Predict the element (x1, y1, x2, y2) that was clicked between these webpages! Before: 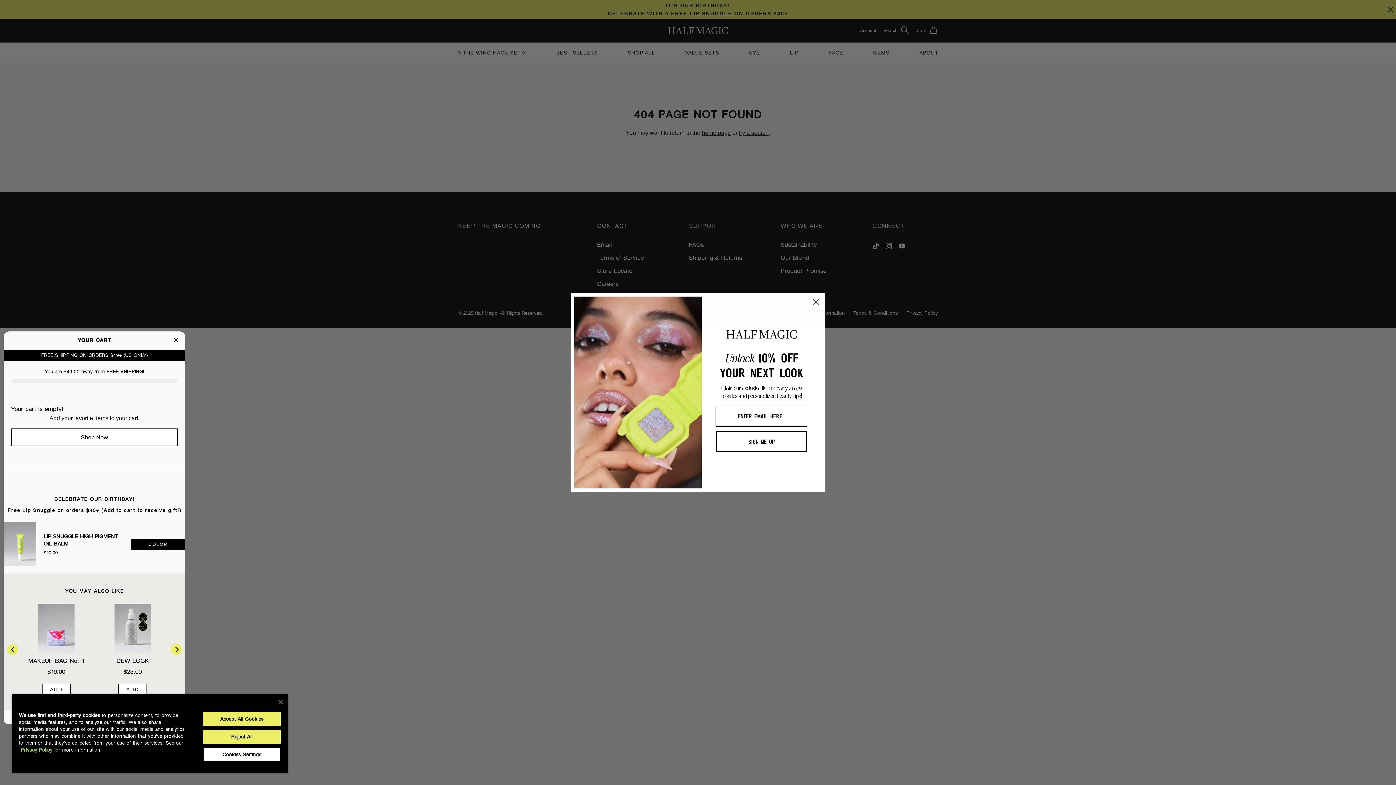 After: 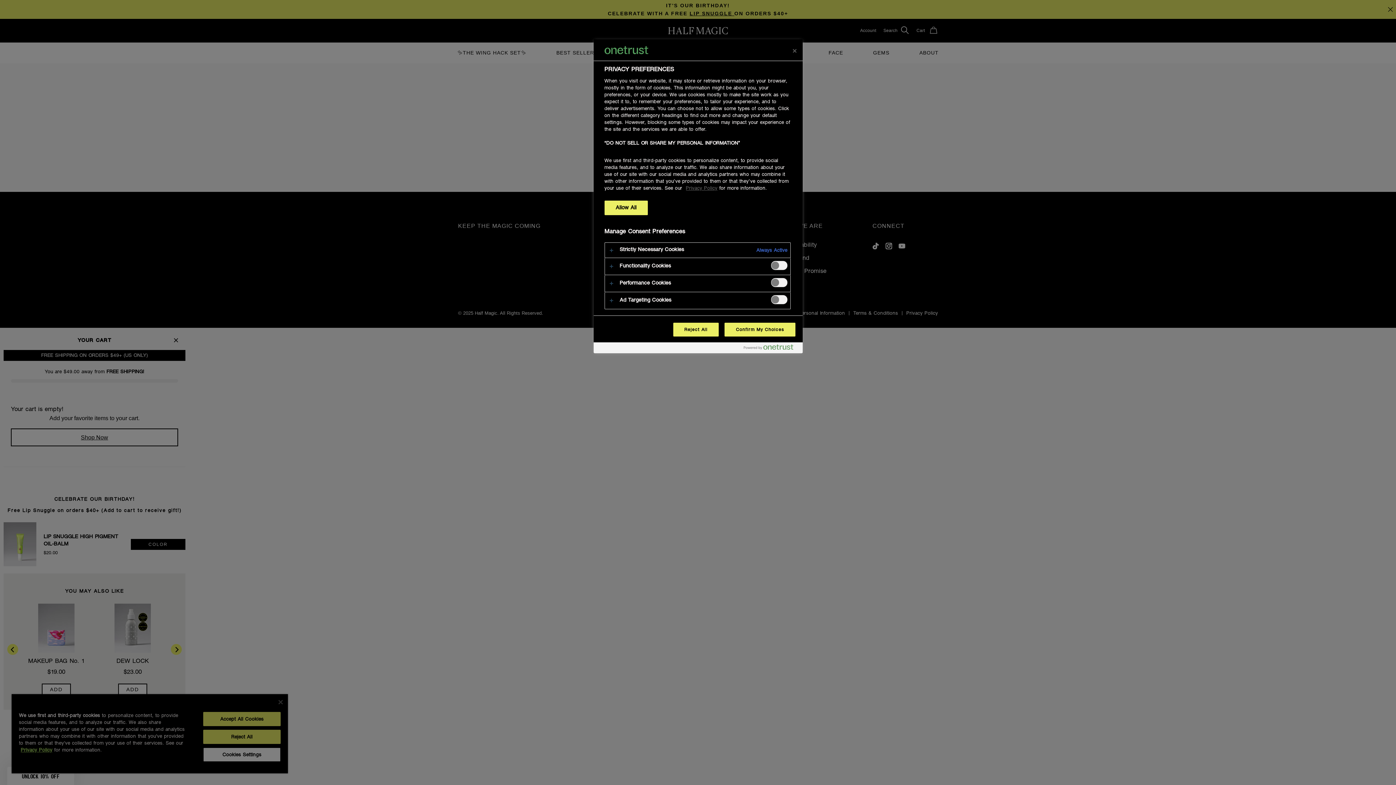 Action: label: Cookies Settings bbox: (203, 748, 280, 762)